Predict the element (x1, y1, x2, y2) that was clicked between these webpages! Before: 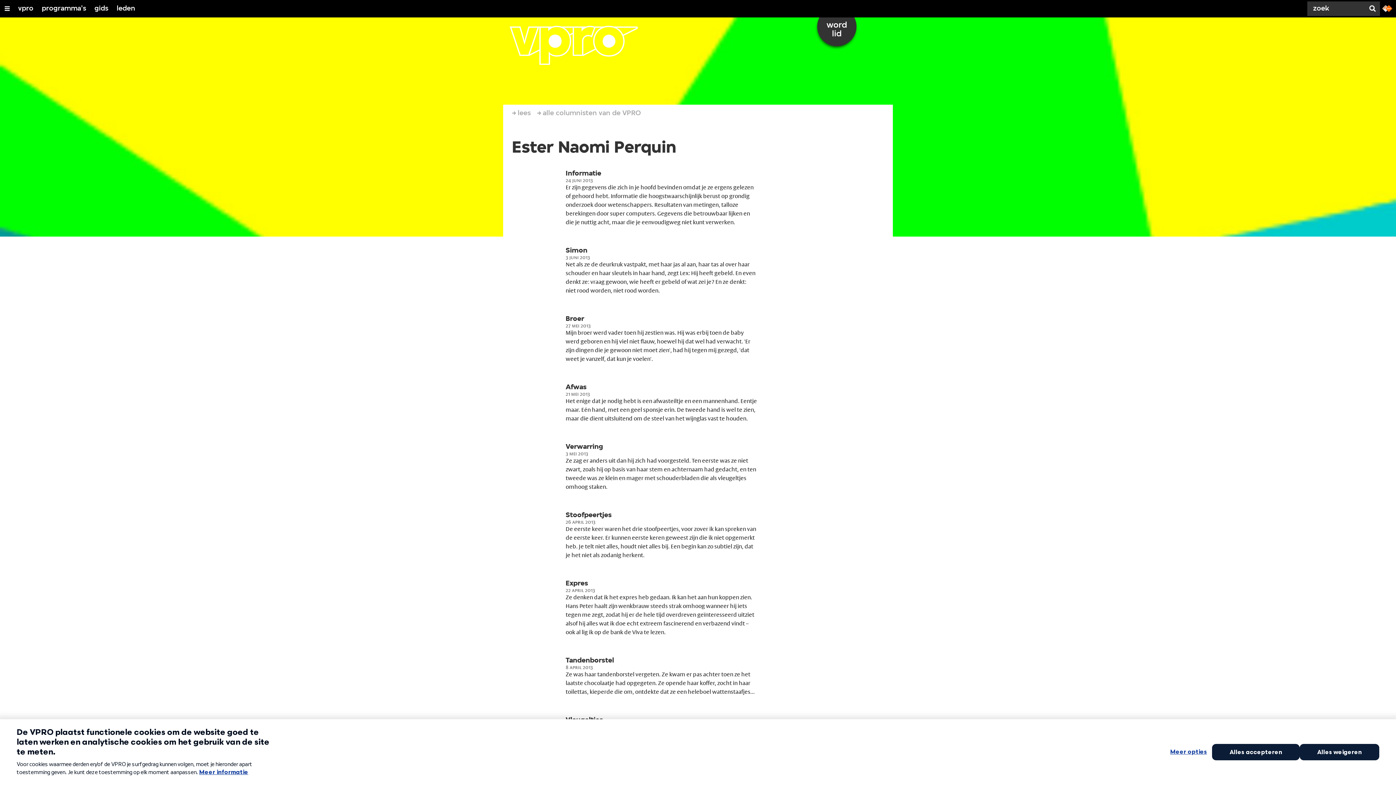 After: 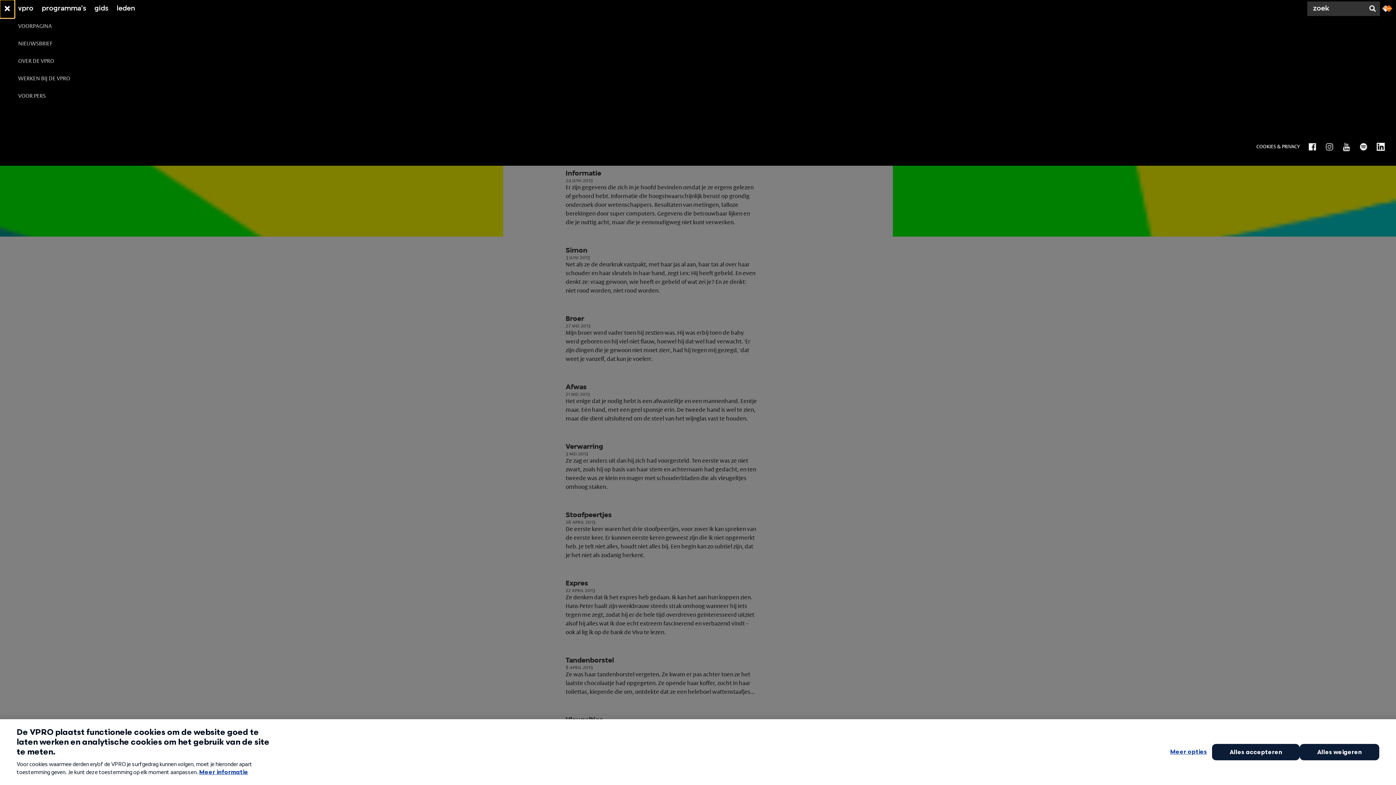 Action: label: Open/Sluit Menu bbox: (0, 0, 14, 17)